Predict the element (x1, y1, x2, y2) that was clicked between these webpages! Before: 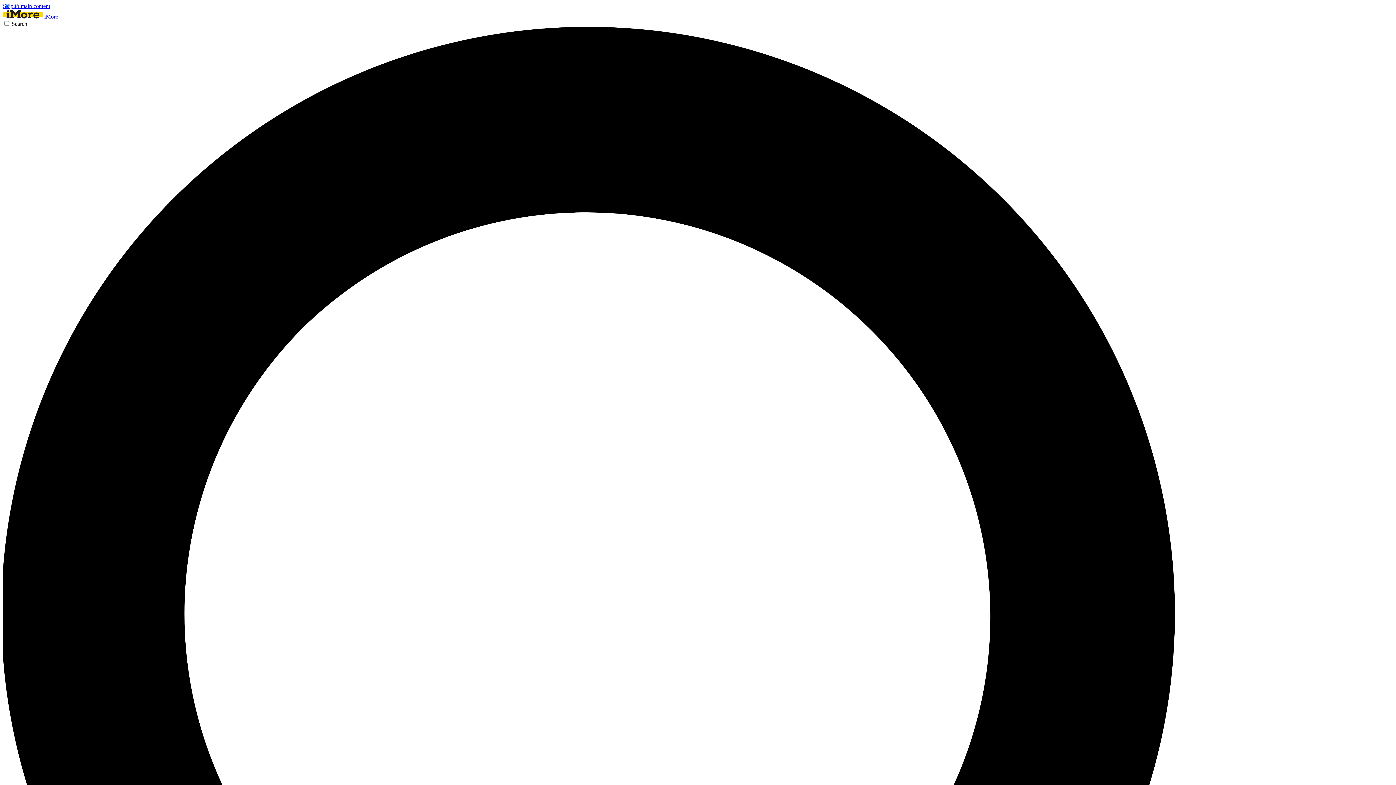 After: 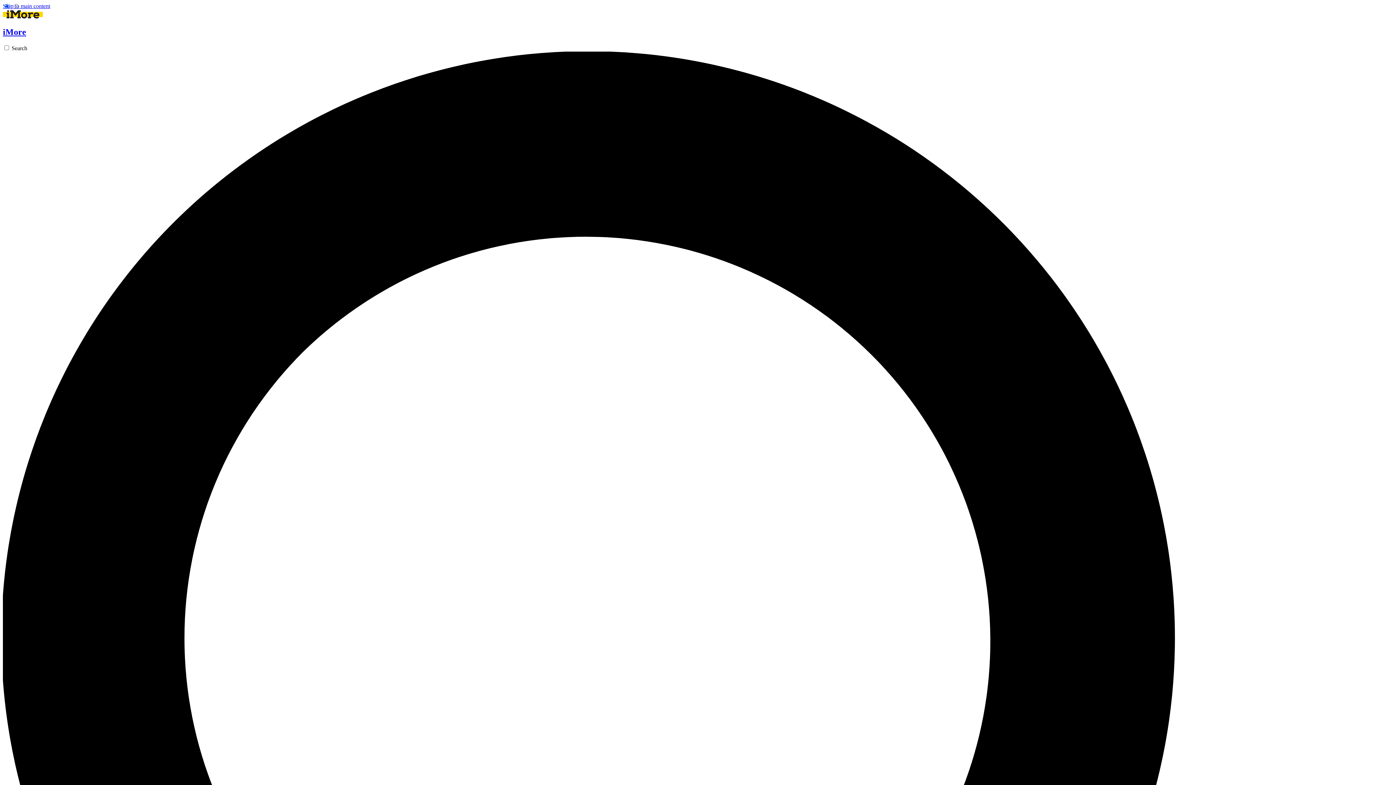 Action: label:  iMore bbox: (2, 13, 58, 19)